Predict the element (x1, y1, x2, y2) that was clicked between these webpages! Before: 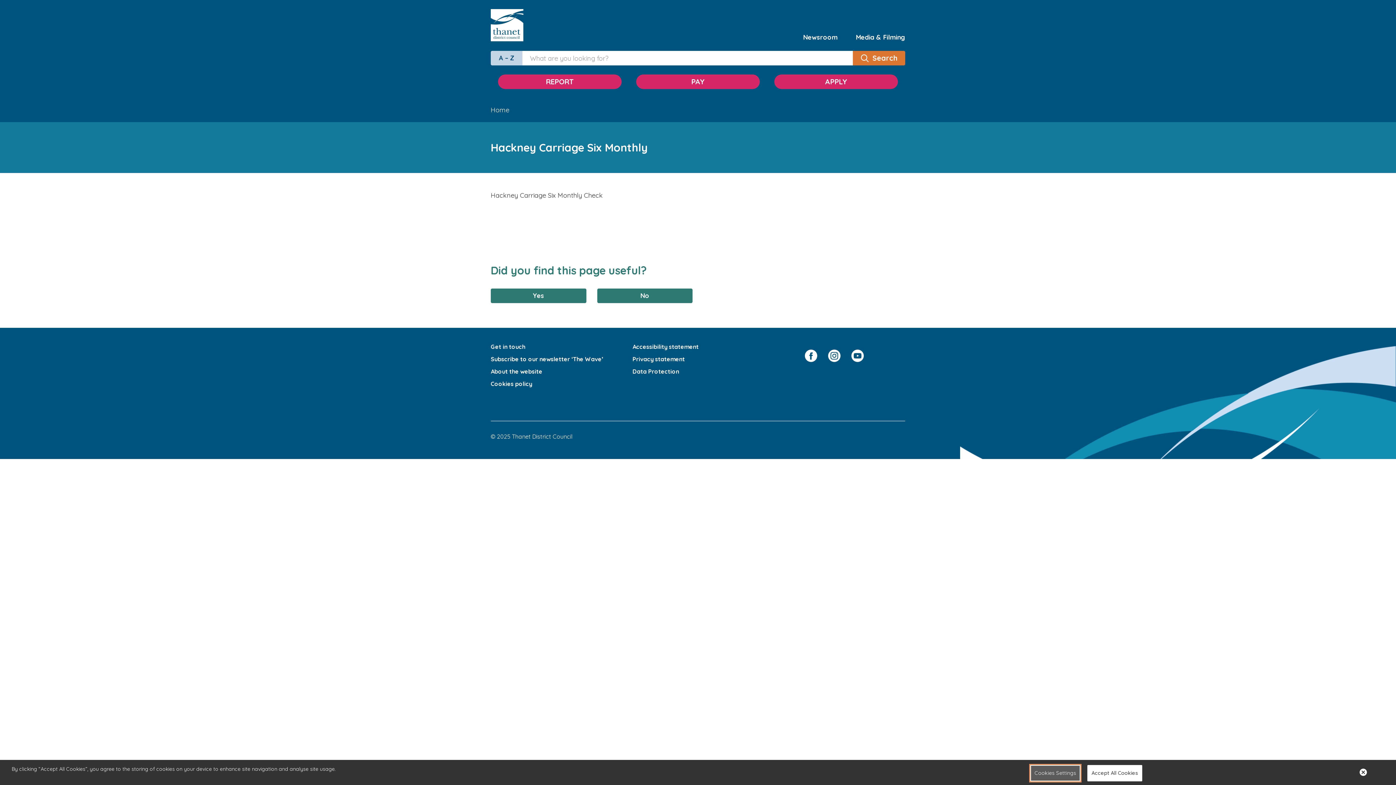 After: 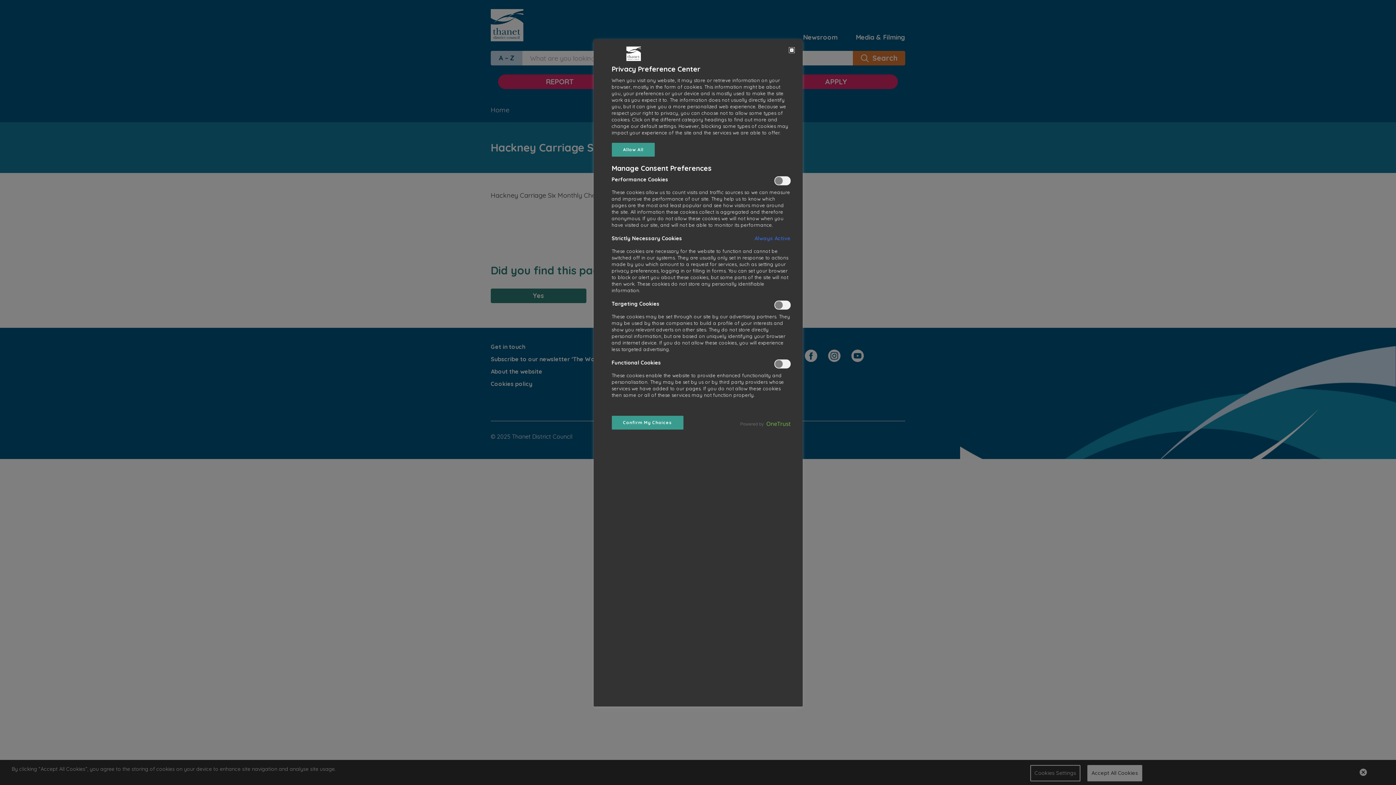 Action: label: Cookies Settings bbox: (1030, 765, 1080, 781)